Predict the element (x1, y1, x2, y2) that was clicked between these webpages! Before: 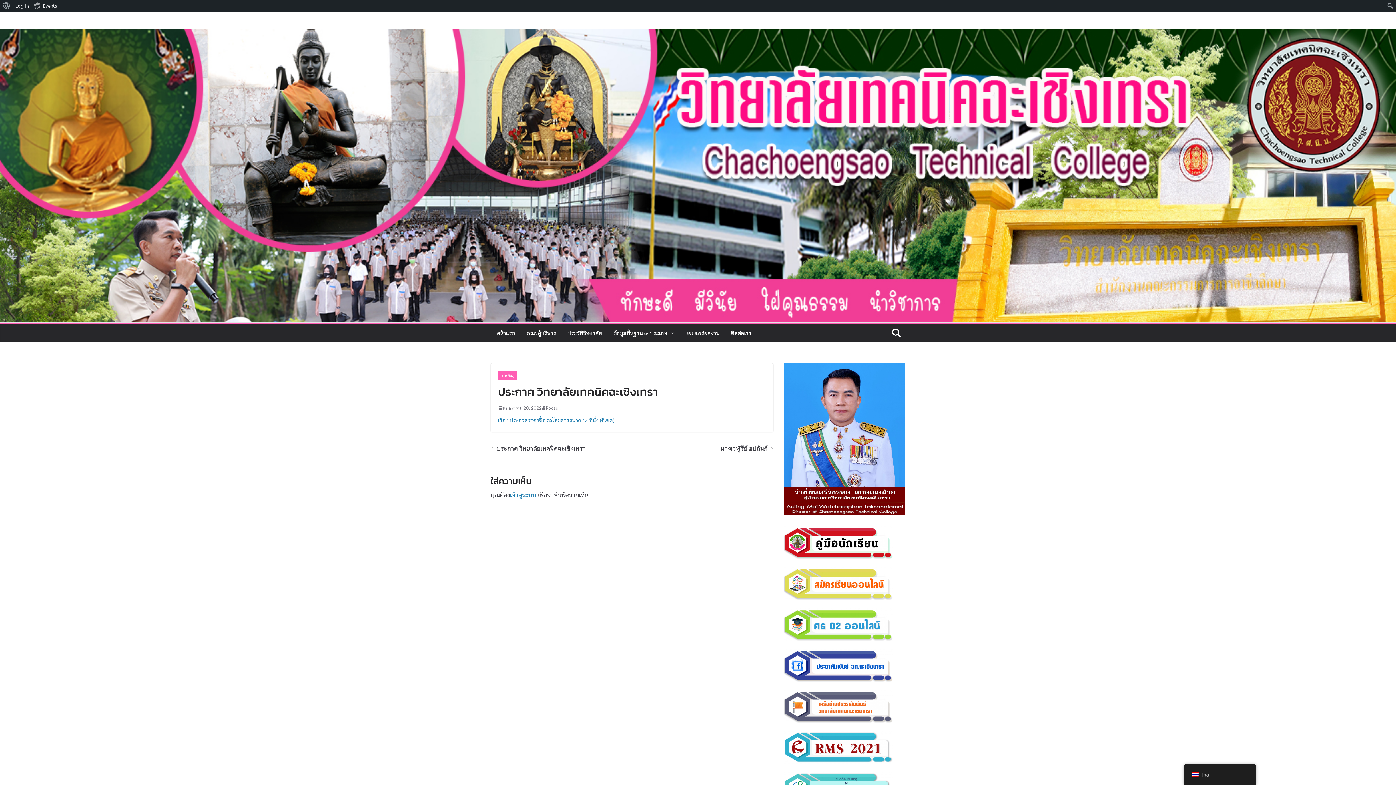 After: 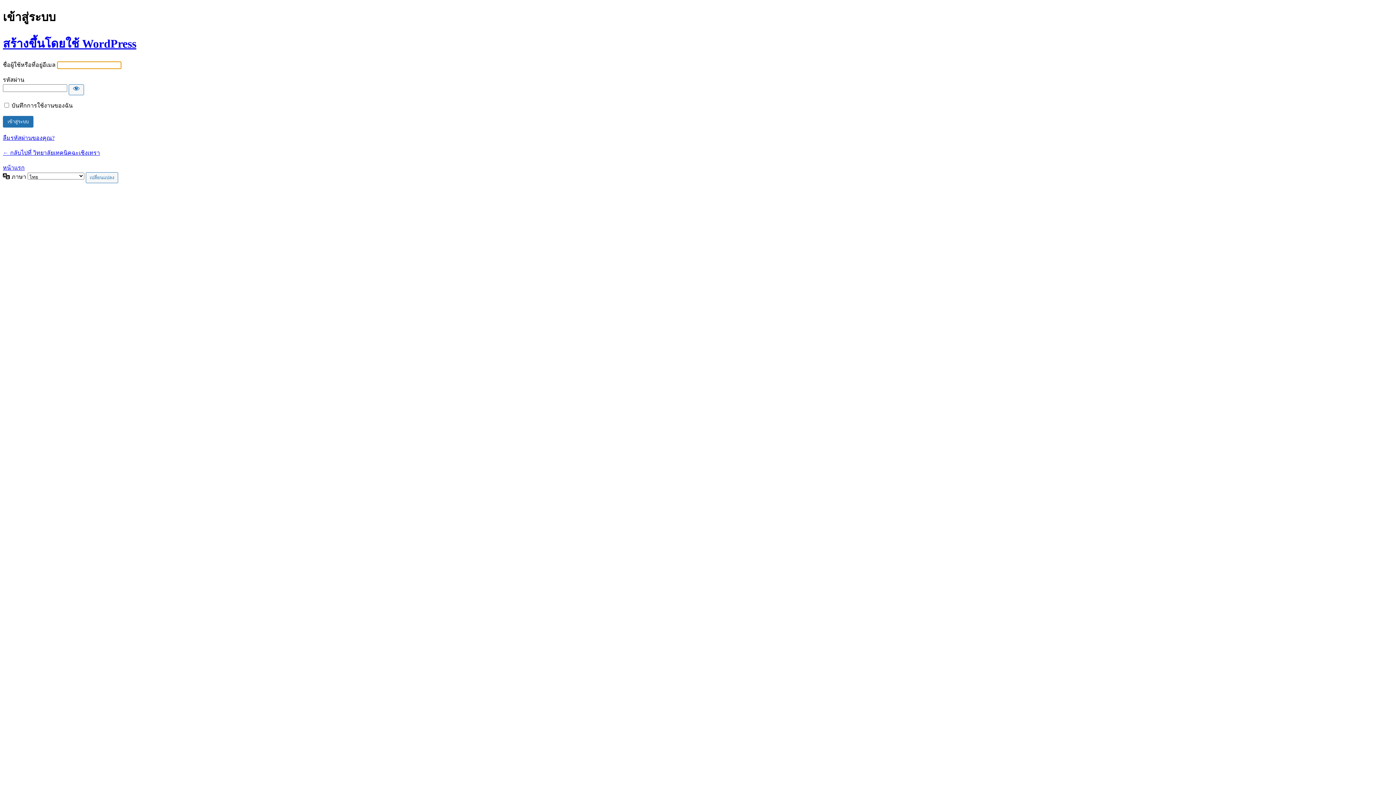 Action: label: Log In bbox: (12, 0, 31, 11)